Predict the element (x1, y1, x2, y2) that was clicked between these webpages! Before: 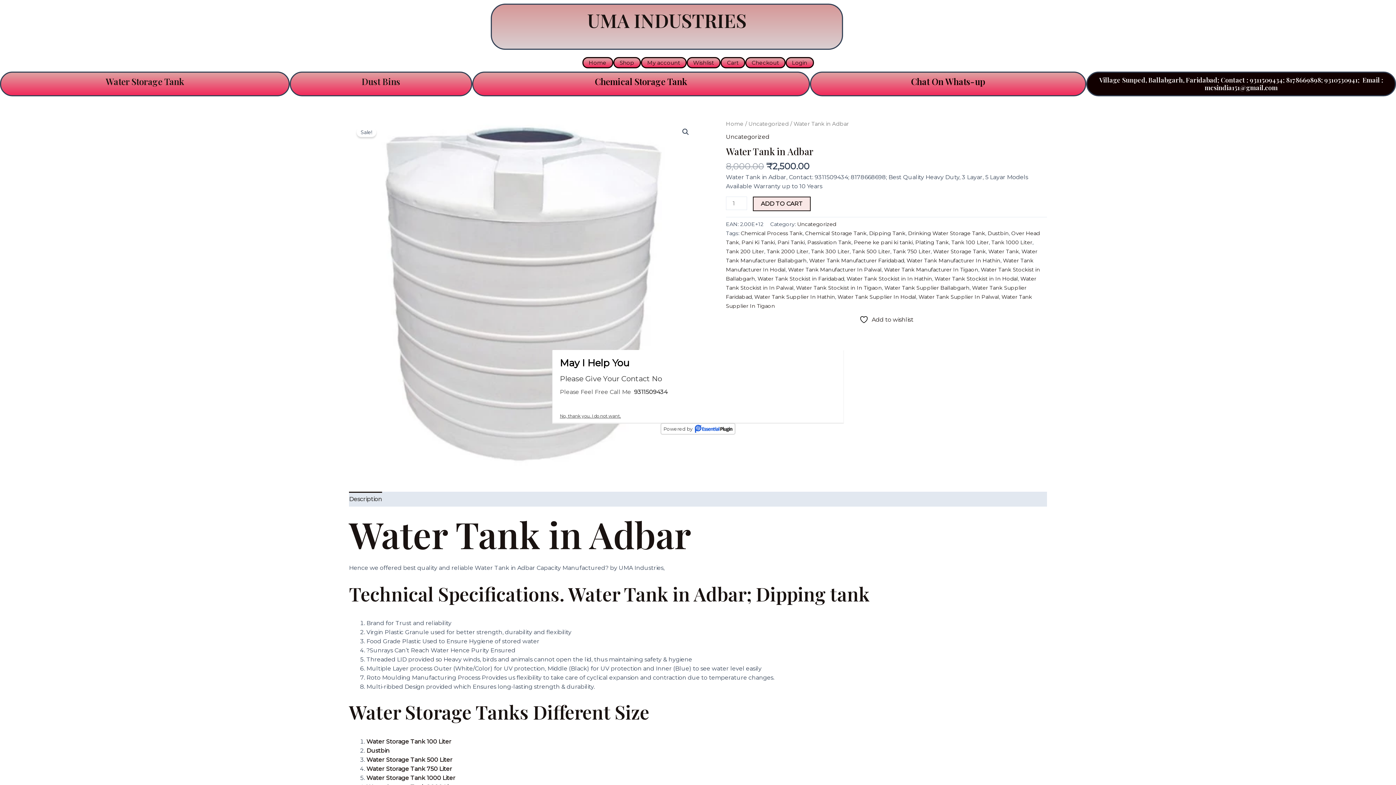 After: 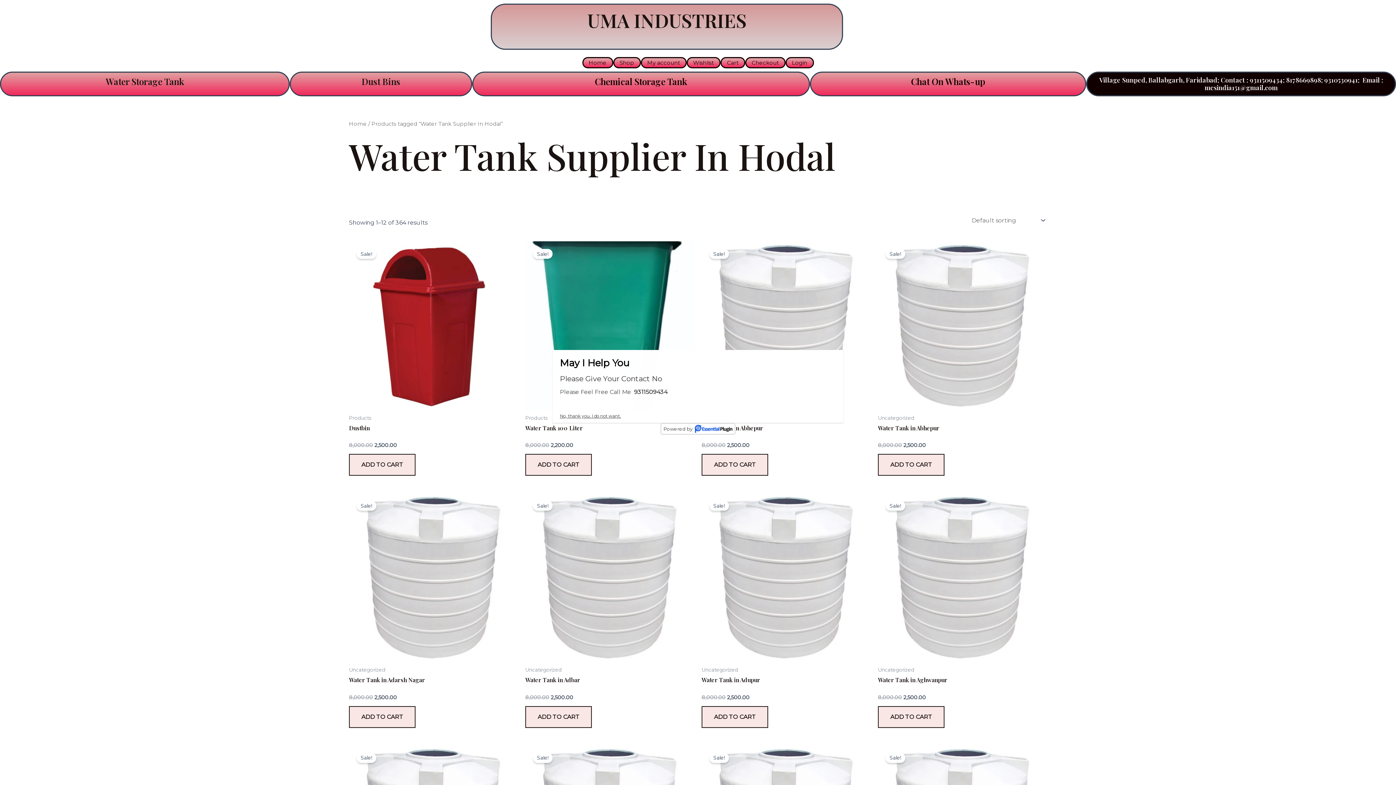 Action: bbox: (837, 293, 916, 300) label: Water Tank Supplier In Hodal